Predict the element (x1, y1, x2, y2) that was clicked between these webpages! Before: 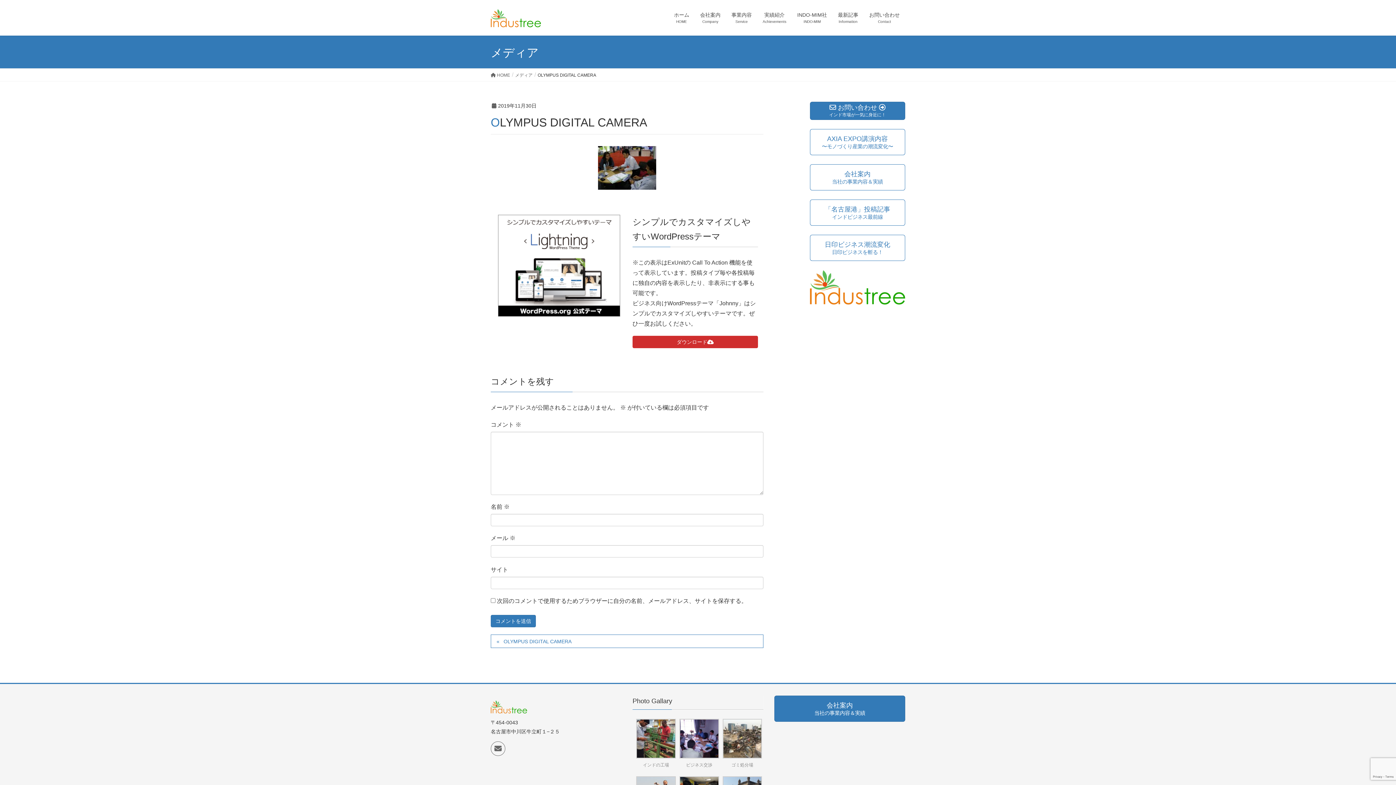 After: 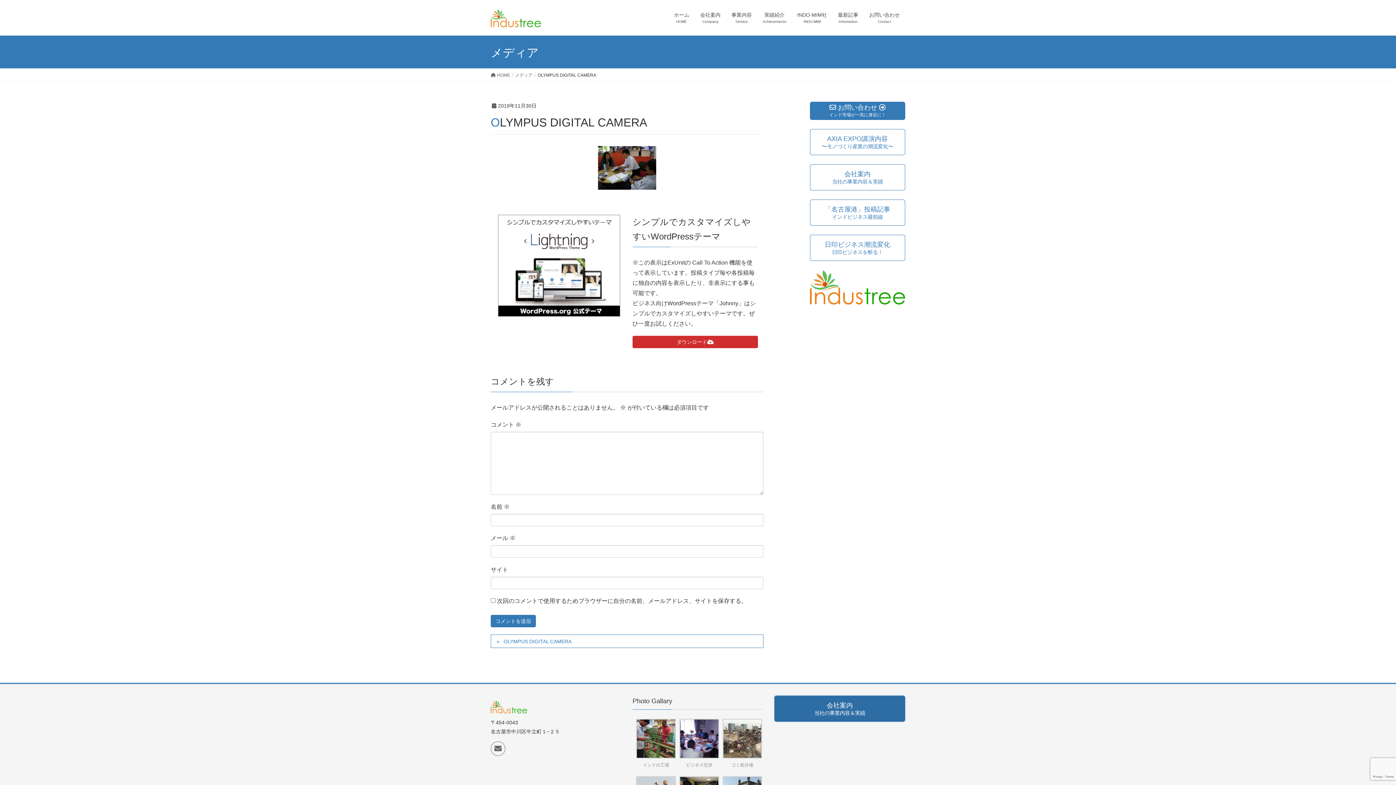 Action: bbox: (774, 695, 905, 722) label: 会社案内
当社の事業内容＆実績